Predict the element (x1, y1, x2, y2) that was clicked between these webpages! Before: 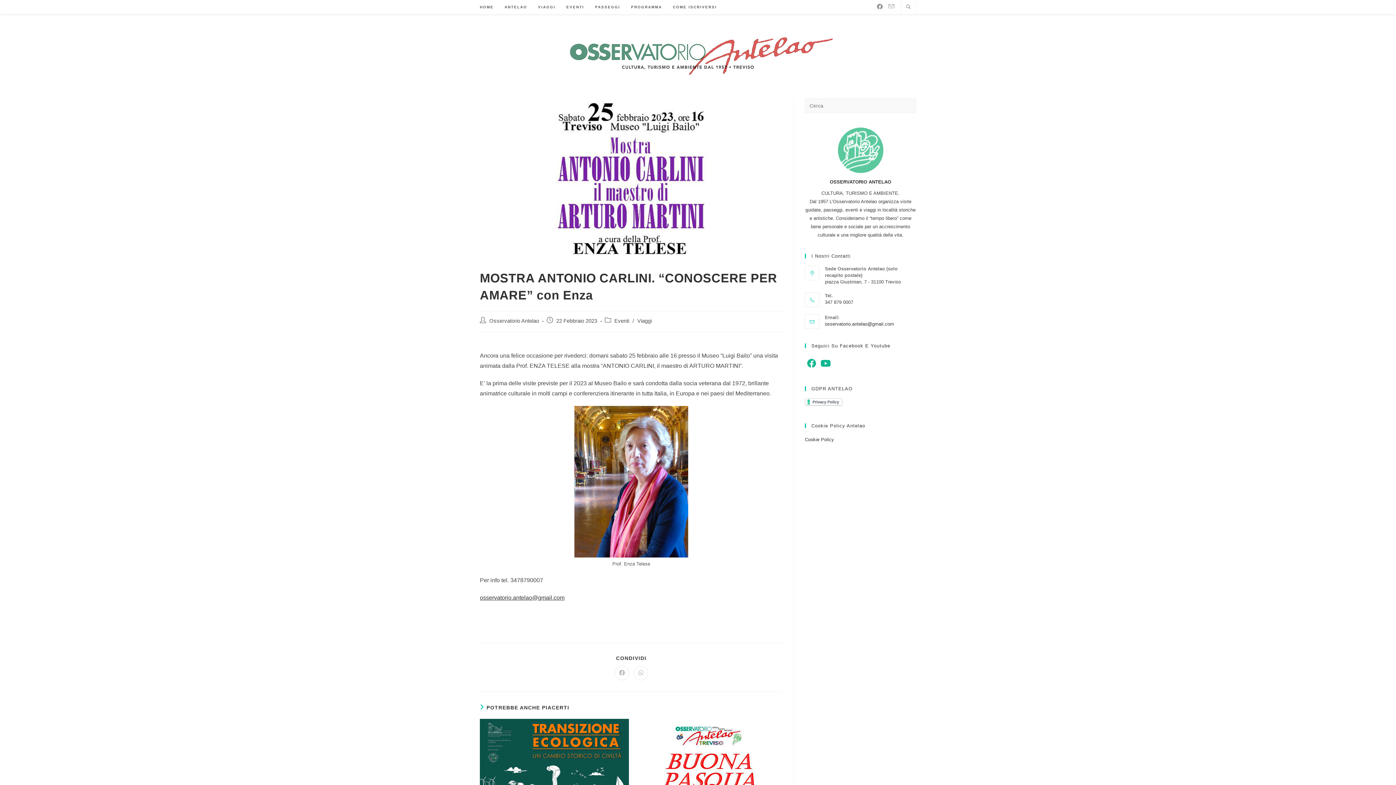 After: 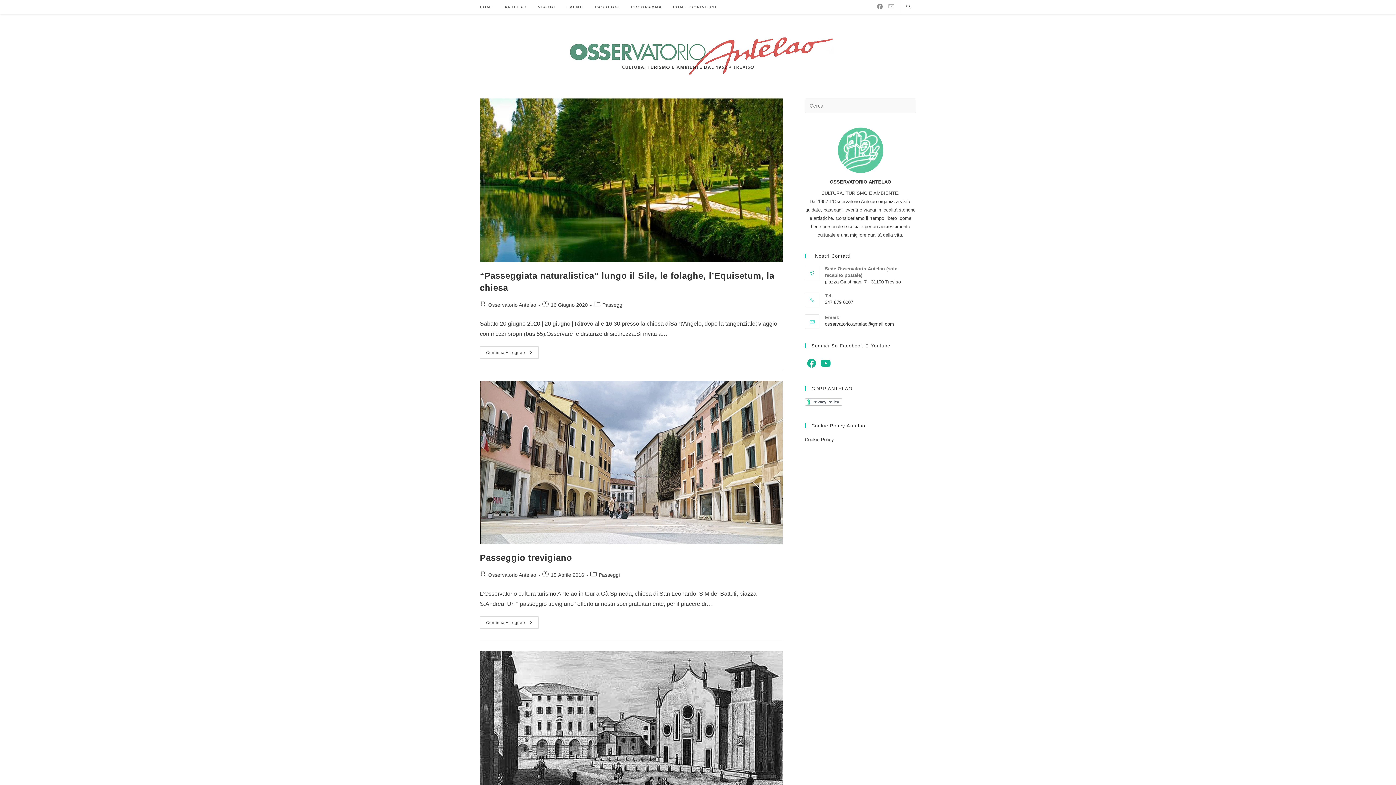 Action: bbox: (589, 0, 625, 14) label: PASSEGGI